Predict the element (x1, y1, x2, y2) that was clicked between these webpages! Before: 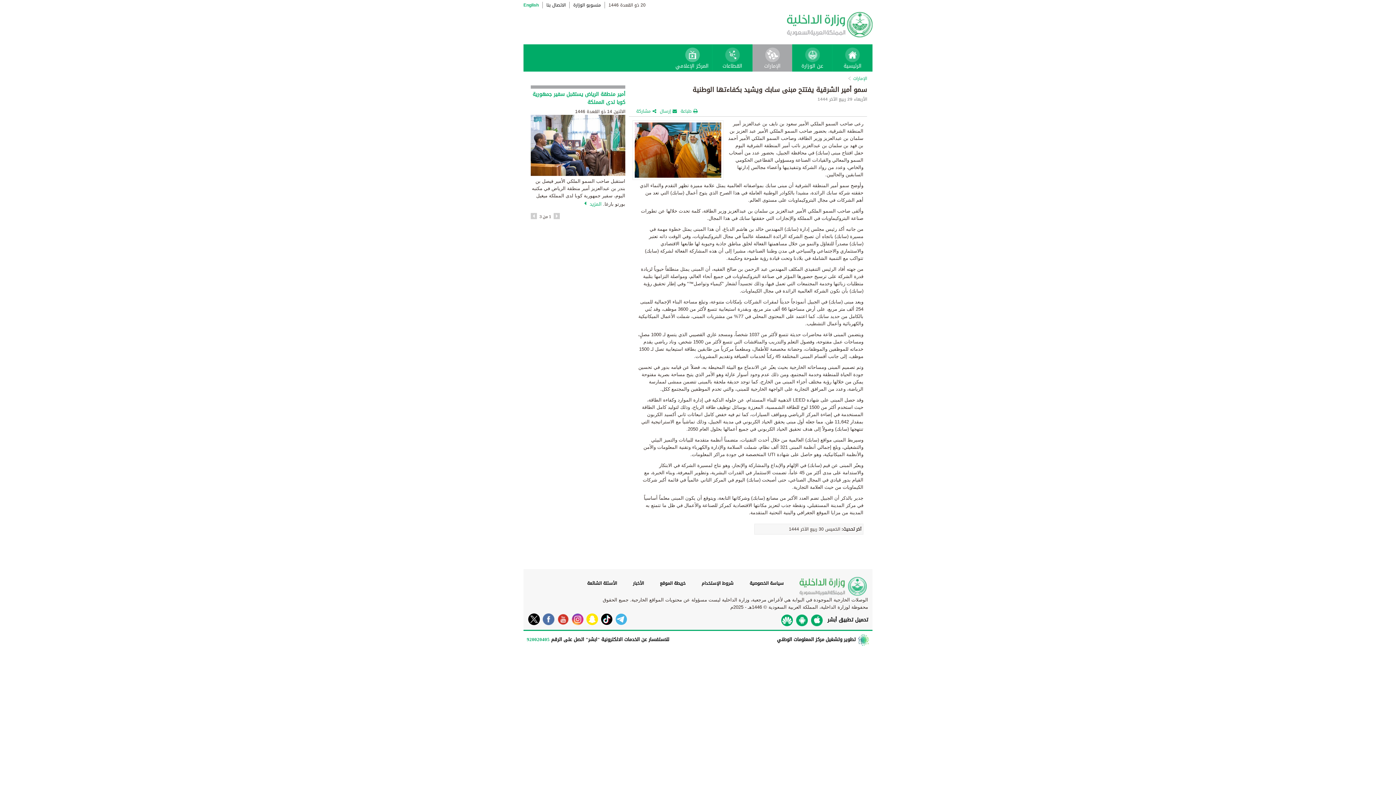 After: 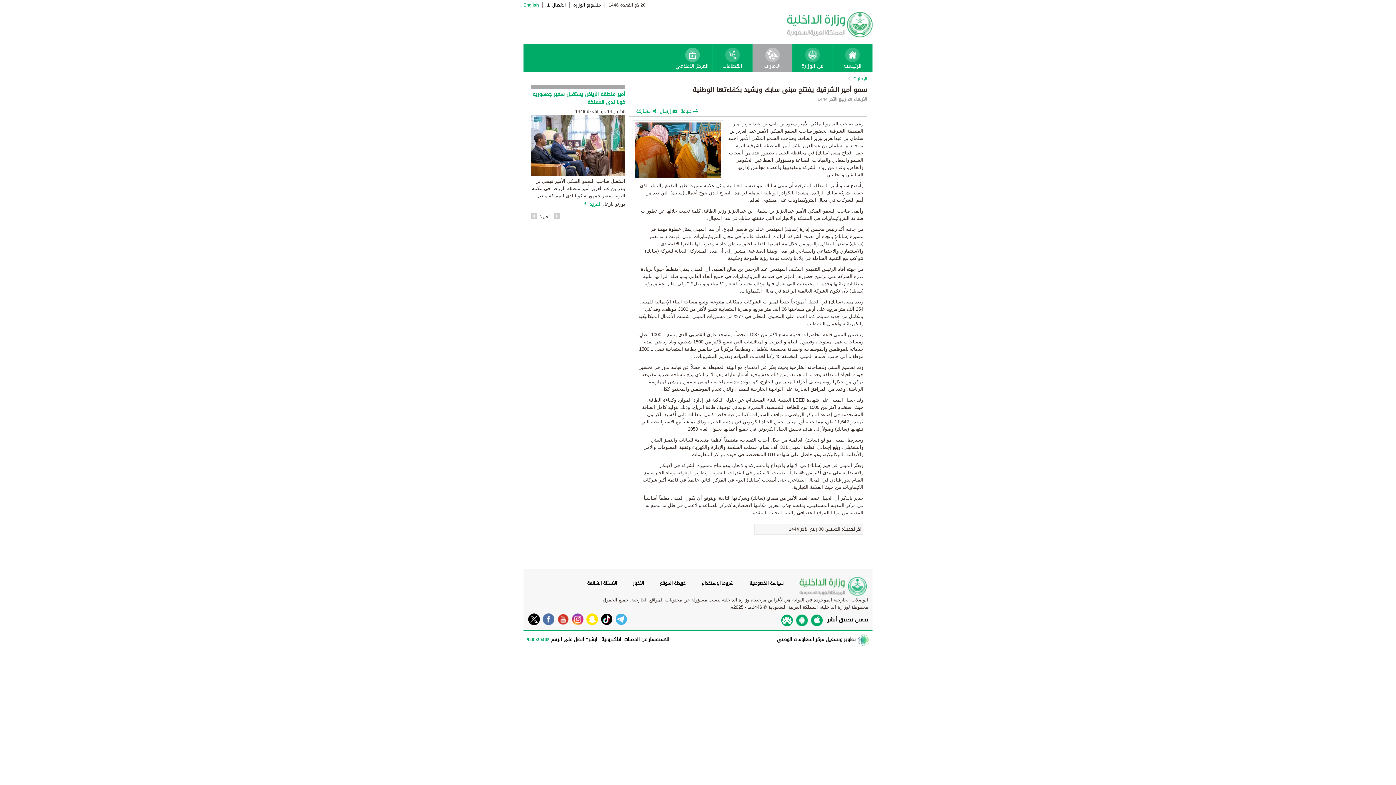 Action: label: منسوبو الوزارة bbox: (573, 1, 601, 11)